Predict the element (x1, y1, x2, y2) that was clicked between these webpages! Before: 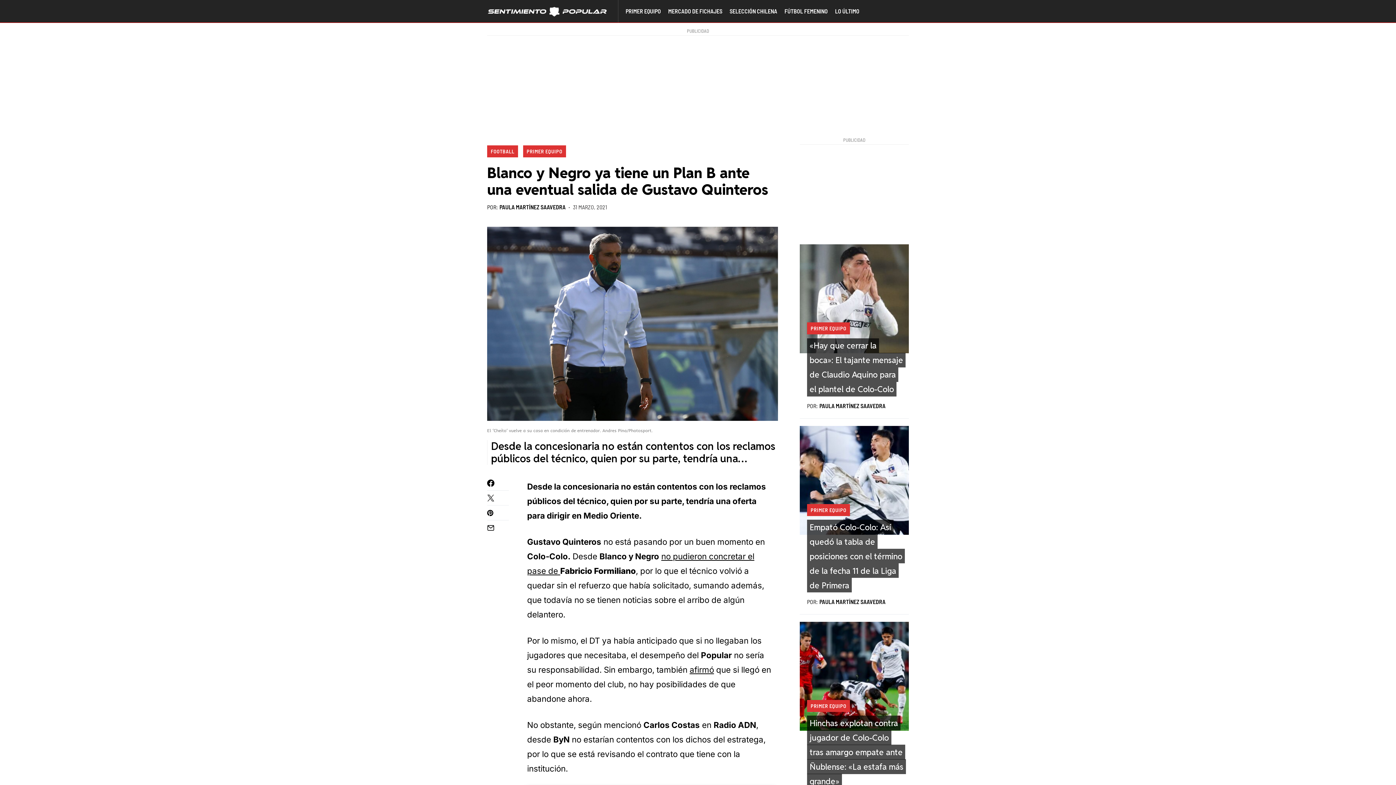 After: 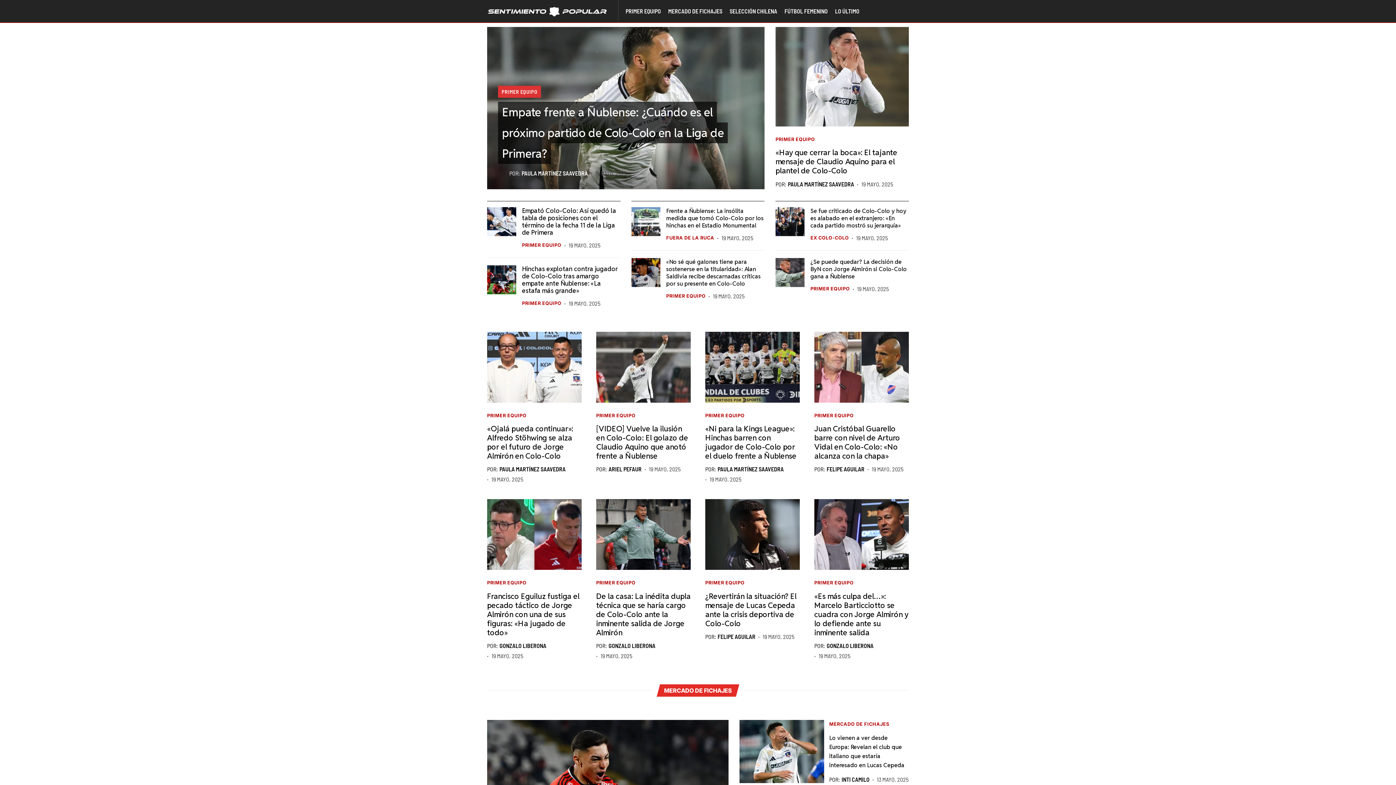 Action: bbox: (487, 3, 610, 18)